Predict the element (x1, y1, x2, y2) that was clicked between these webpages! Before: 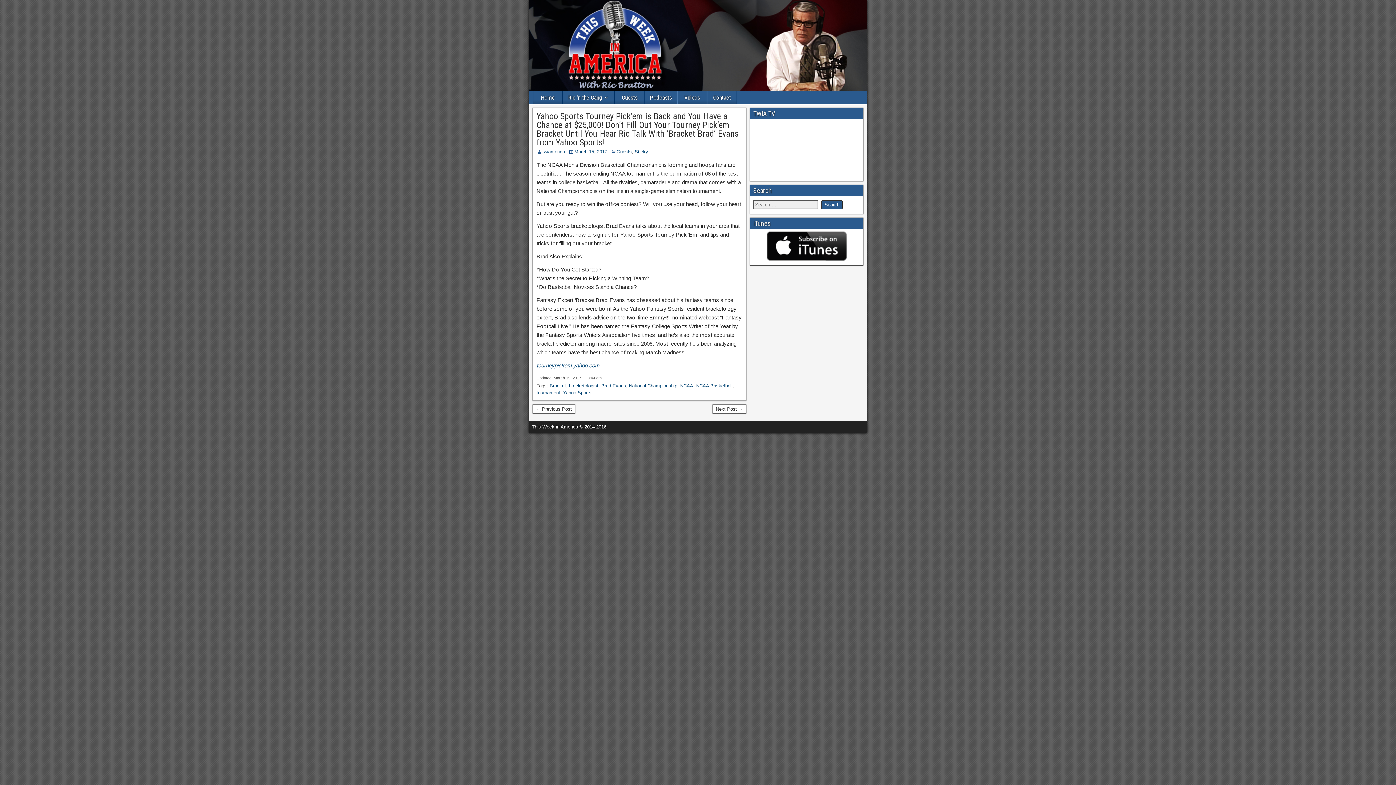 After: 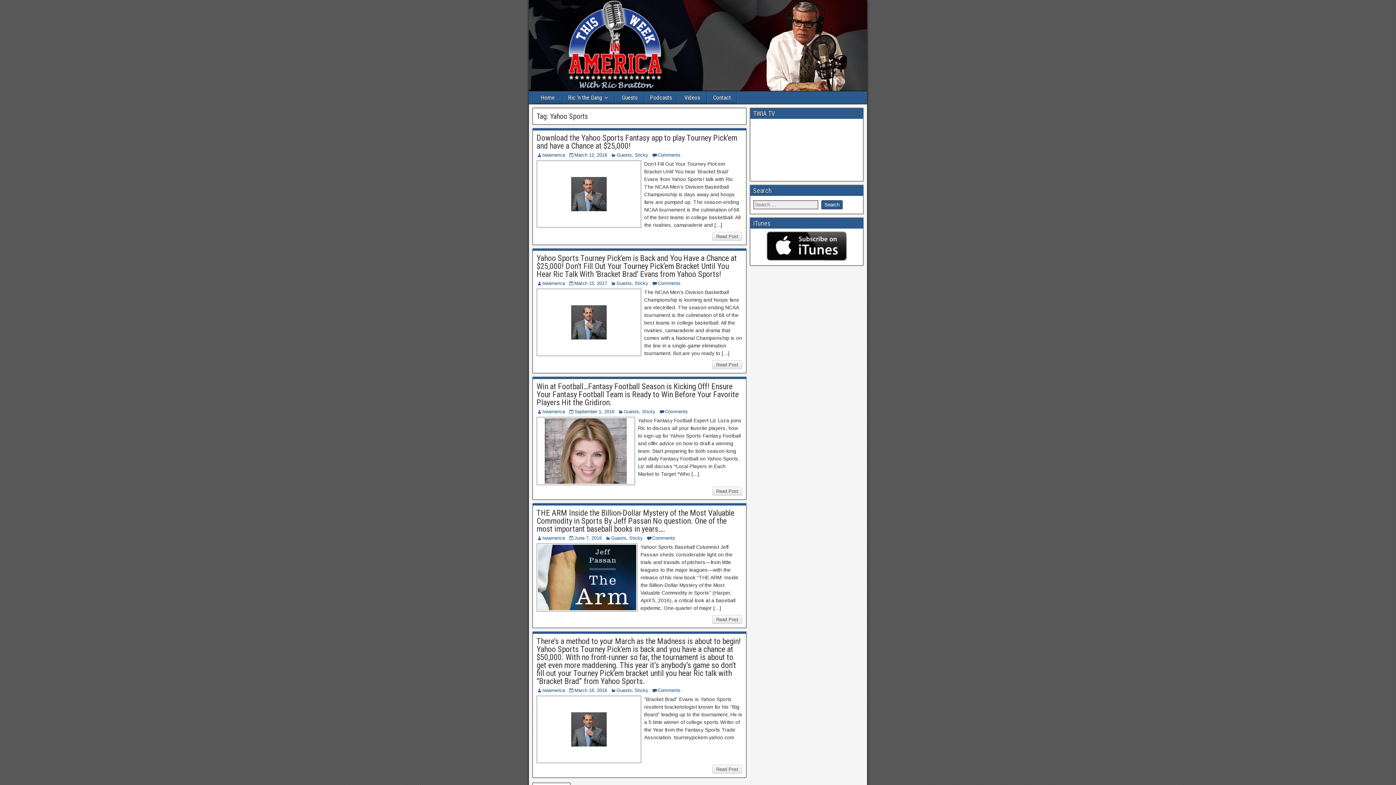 Action: label: Yahoo Sports bbox: (563, 390, 591, 395)